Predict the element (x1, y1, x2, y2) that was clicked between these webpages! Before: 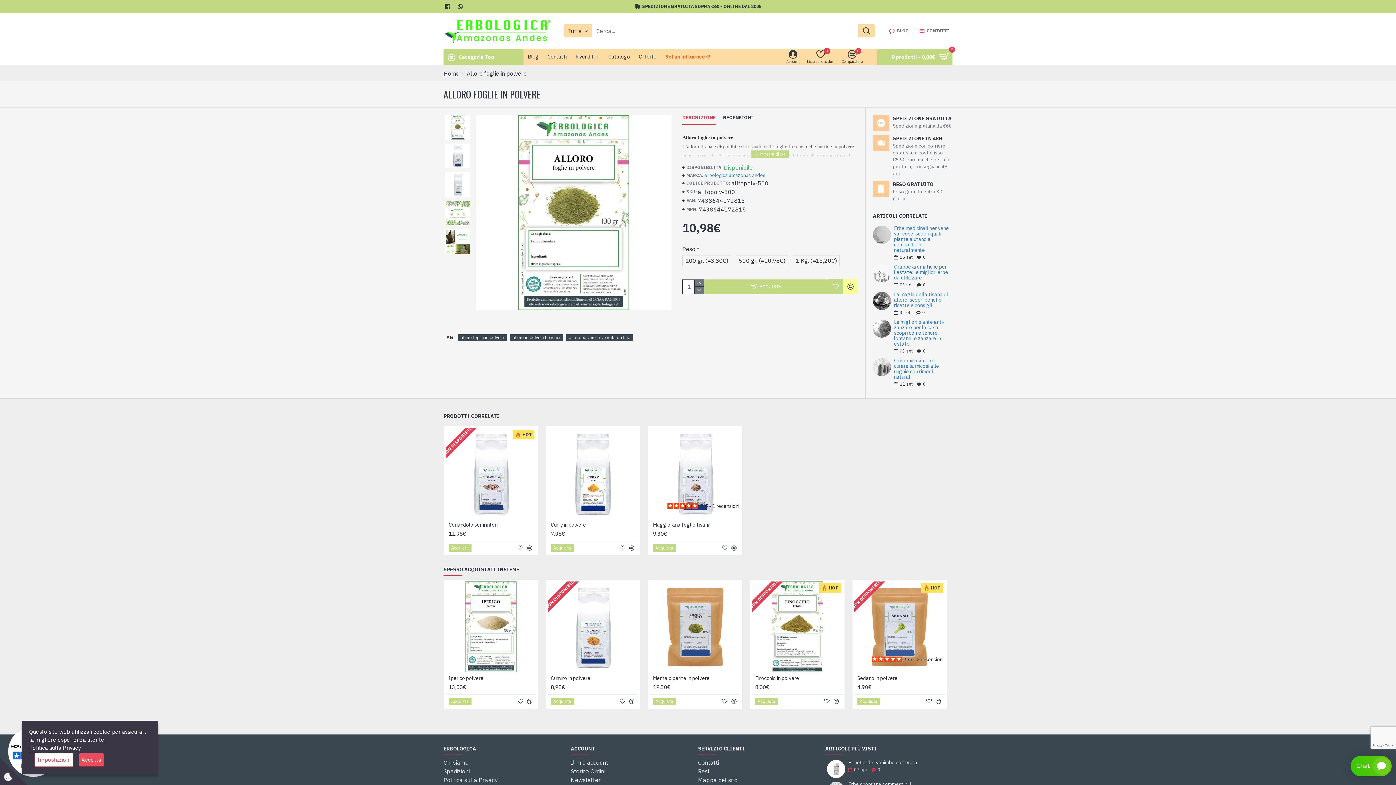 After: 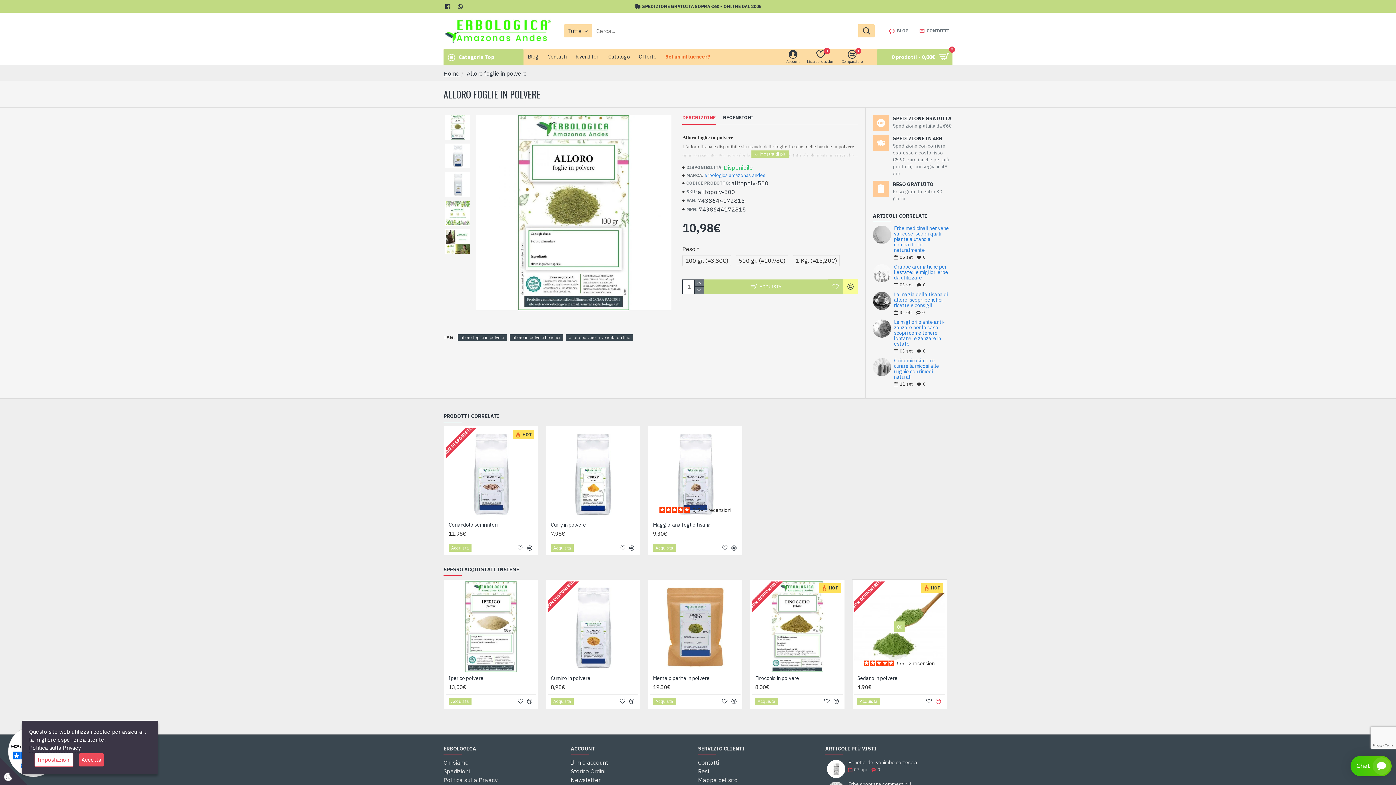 Action: bbox: (934, 698, 942, 705)